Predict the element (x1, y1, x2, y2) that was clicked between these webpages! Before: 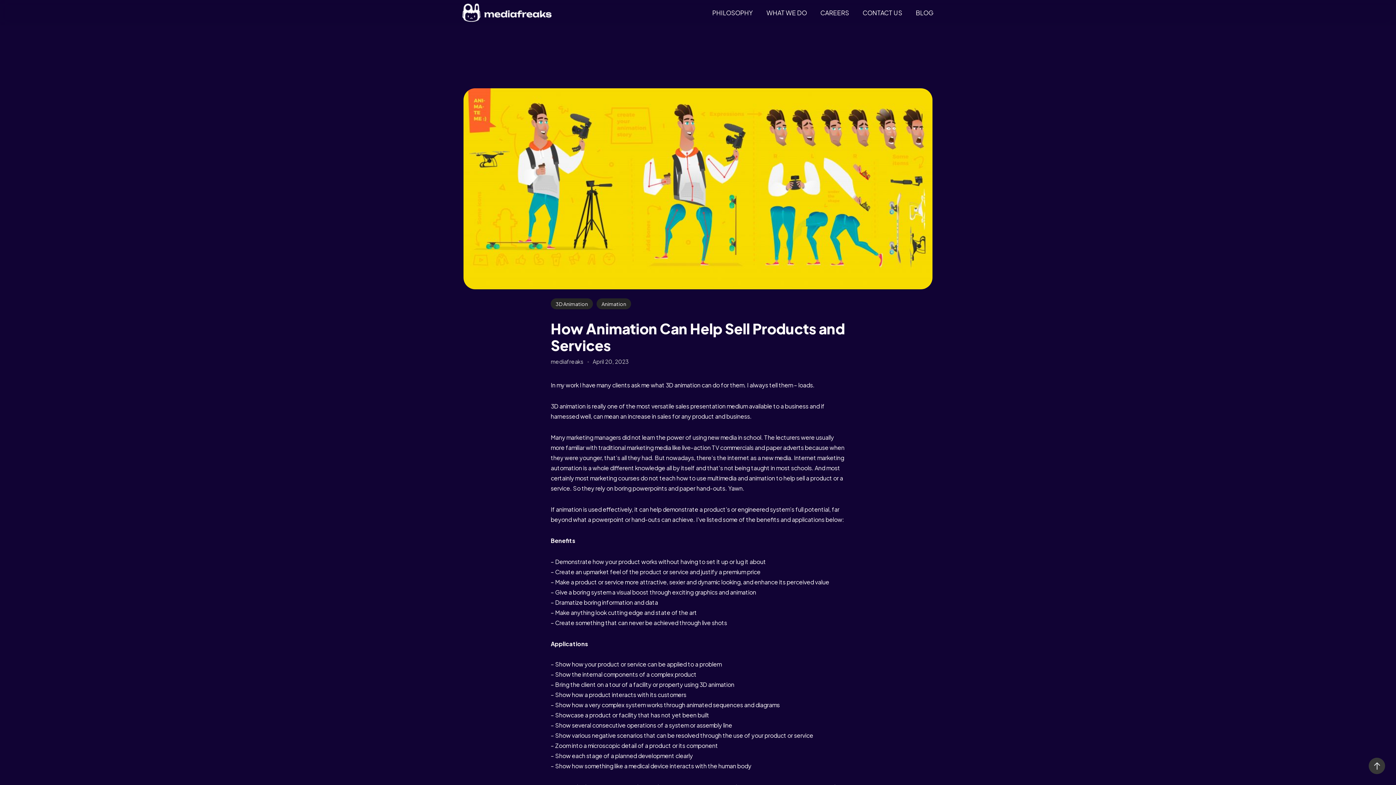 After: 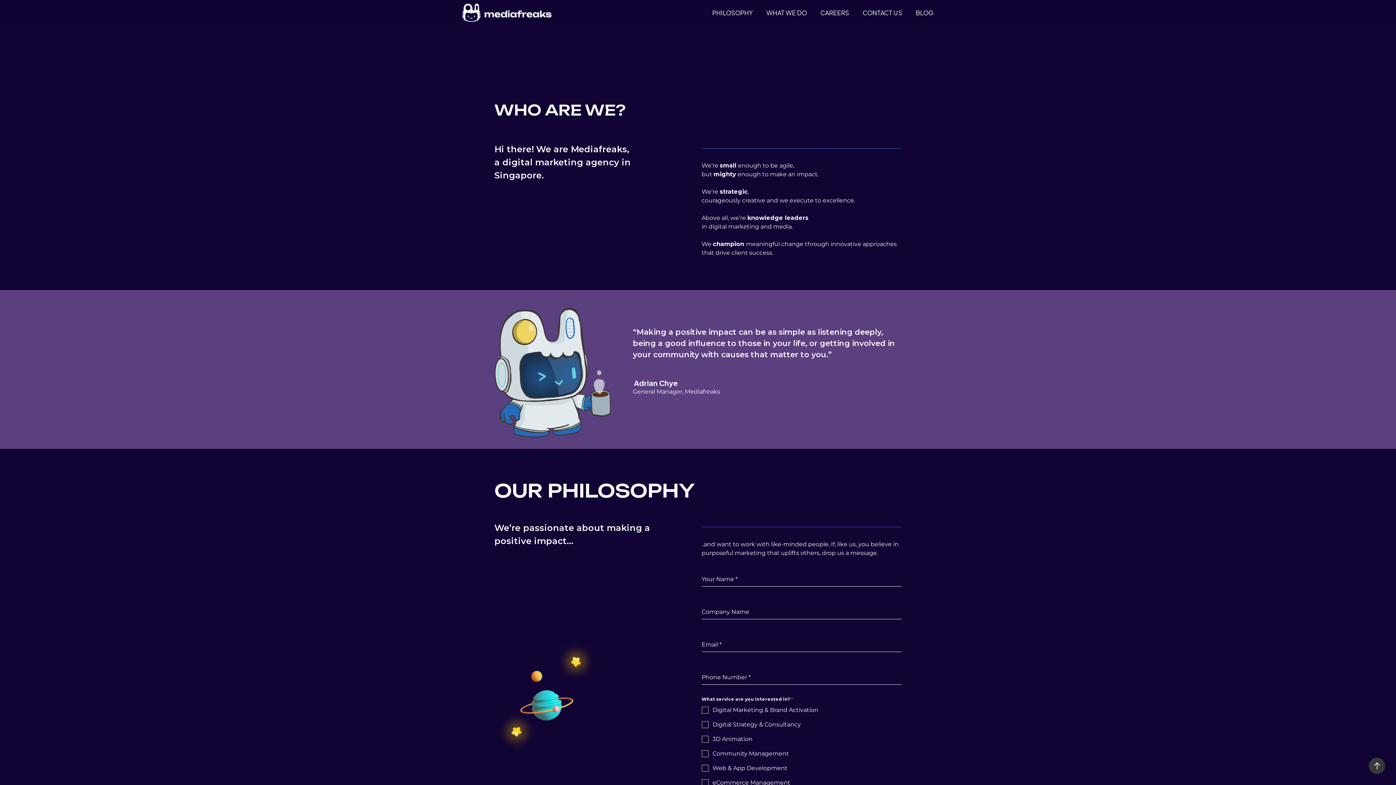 Action: bbox: (712, 8, 759, 17) label: PHILOSOPHY